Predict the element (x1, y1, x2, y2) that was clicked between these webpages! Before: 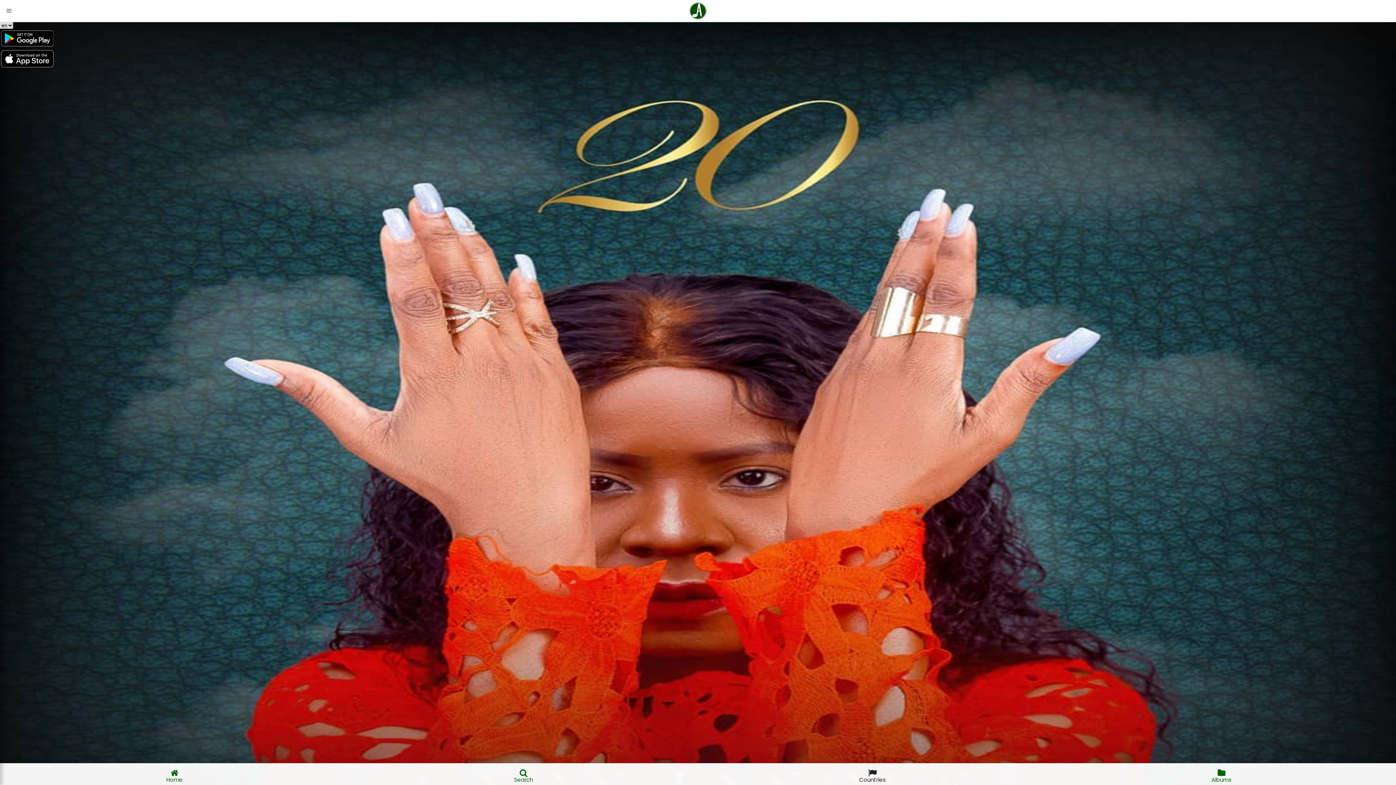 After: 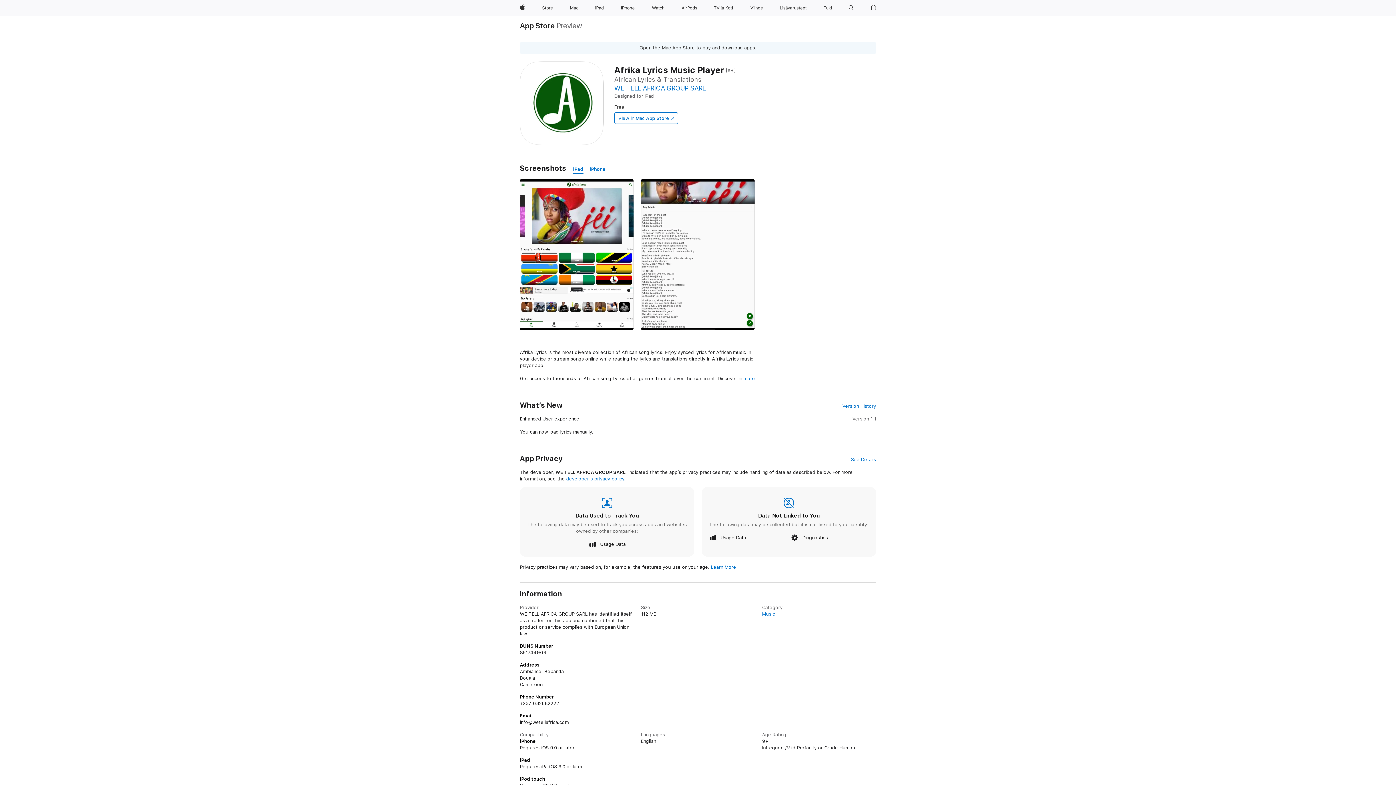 Action: bbox: (0, 49, 1396, 70)